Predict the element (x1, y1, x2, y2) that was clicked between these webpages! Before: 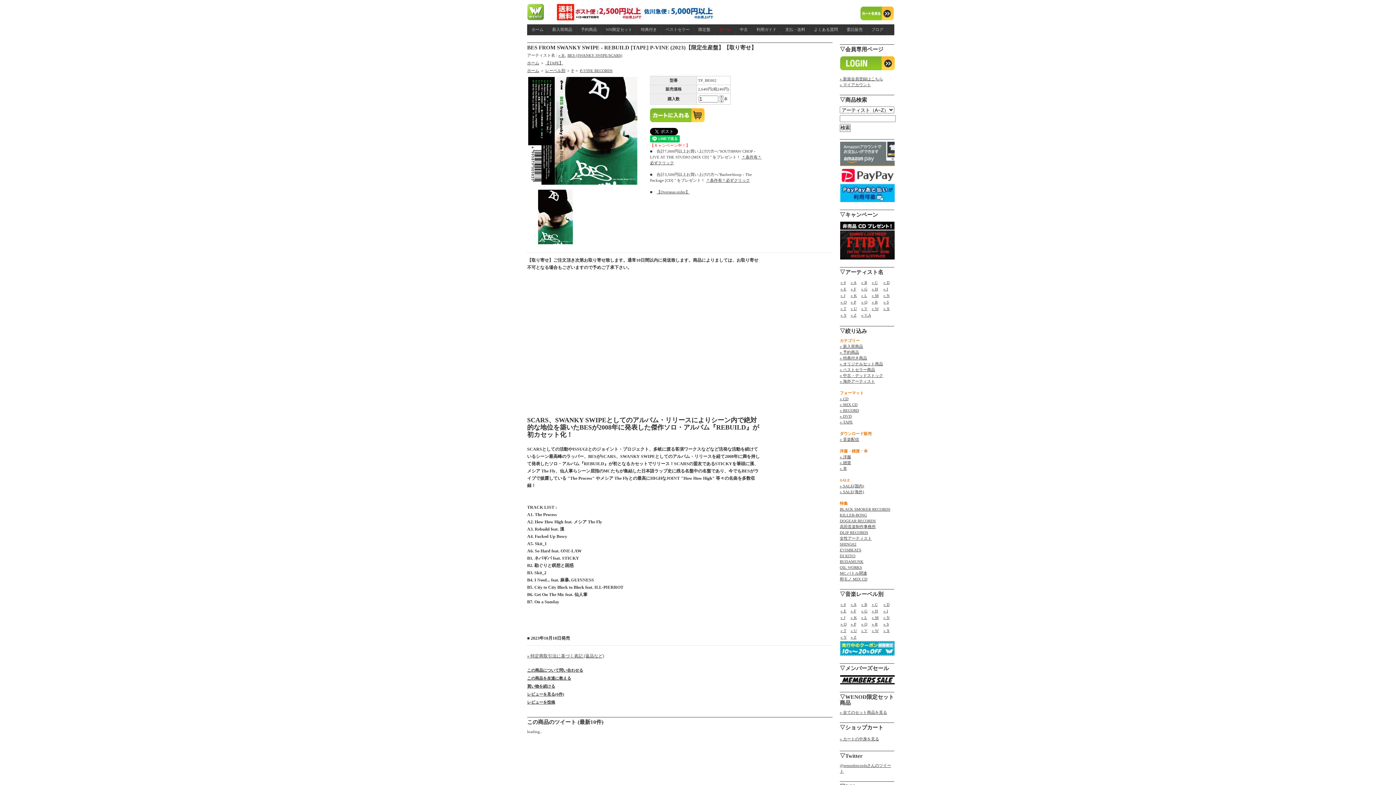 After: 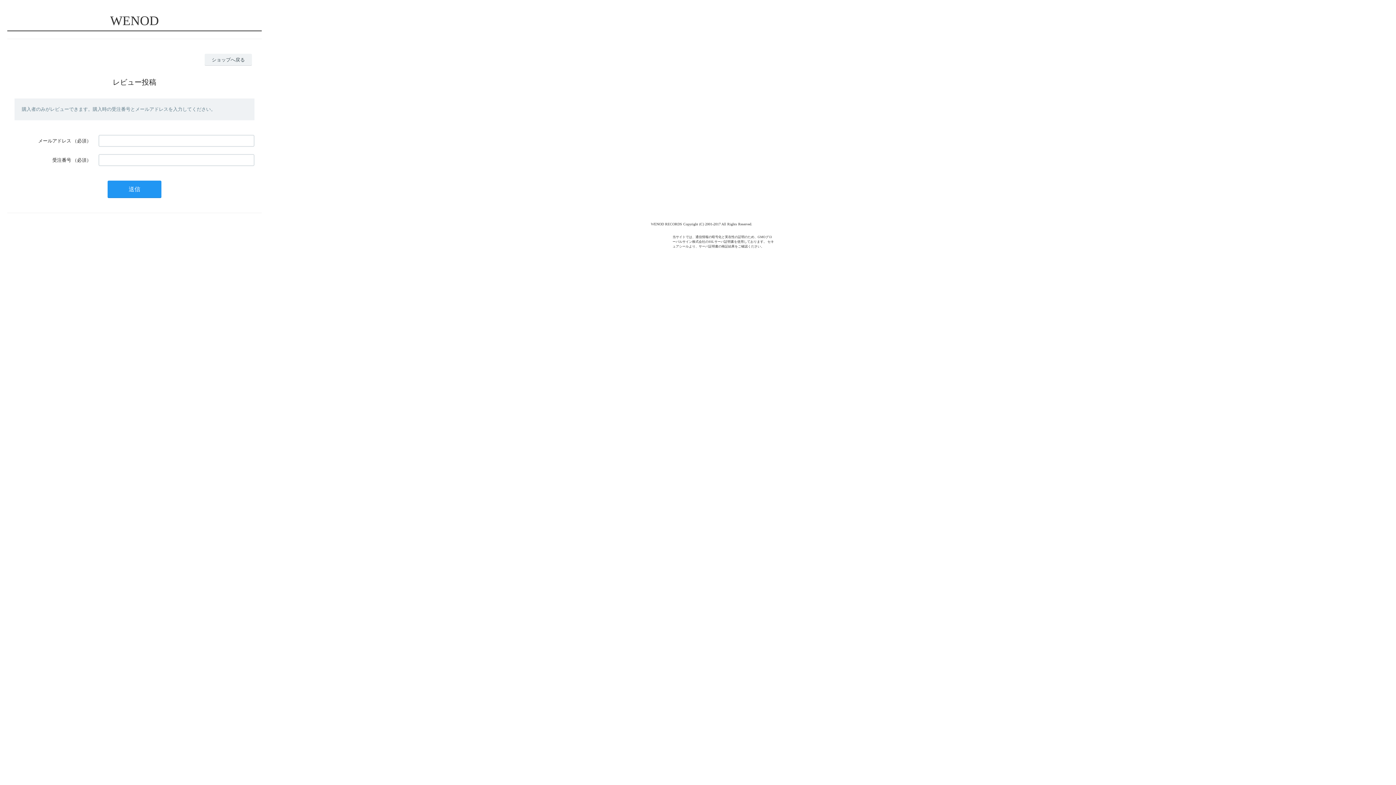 Action: bbox: (527, 700, 555, 704) label: レビューを投稿